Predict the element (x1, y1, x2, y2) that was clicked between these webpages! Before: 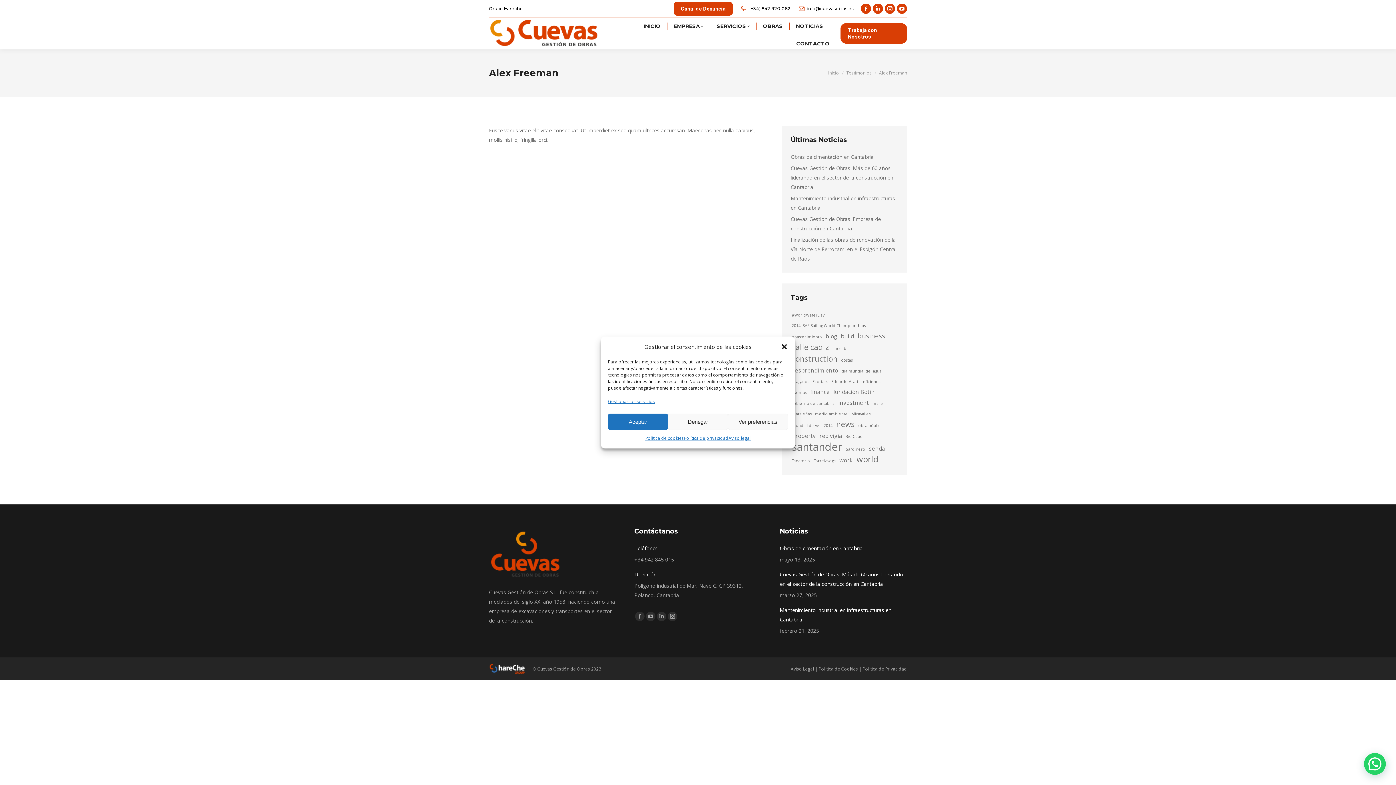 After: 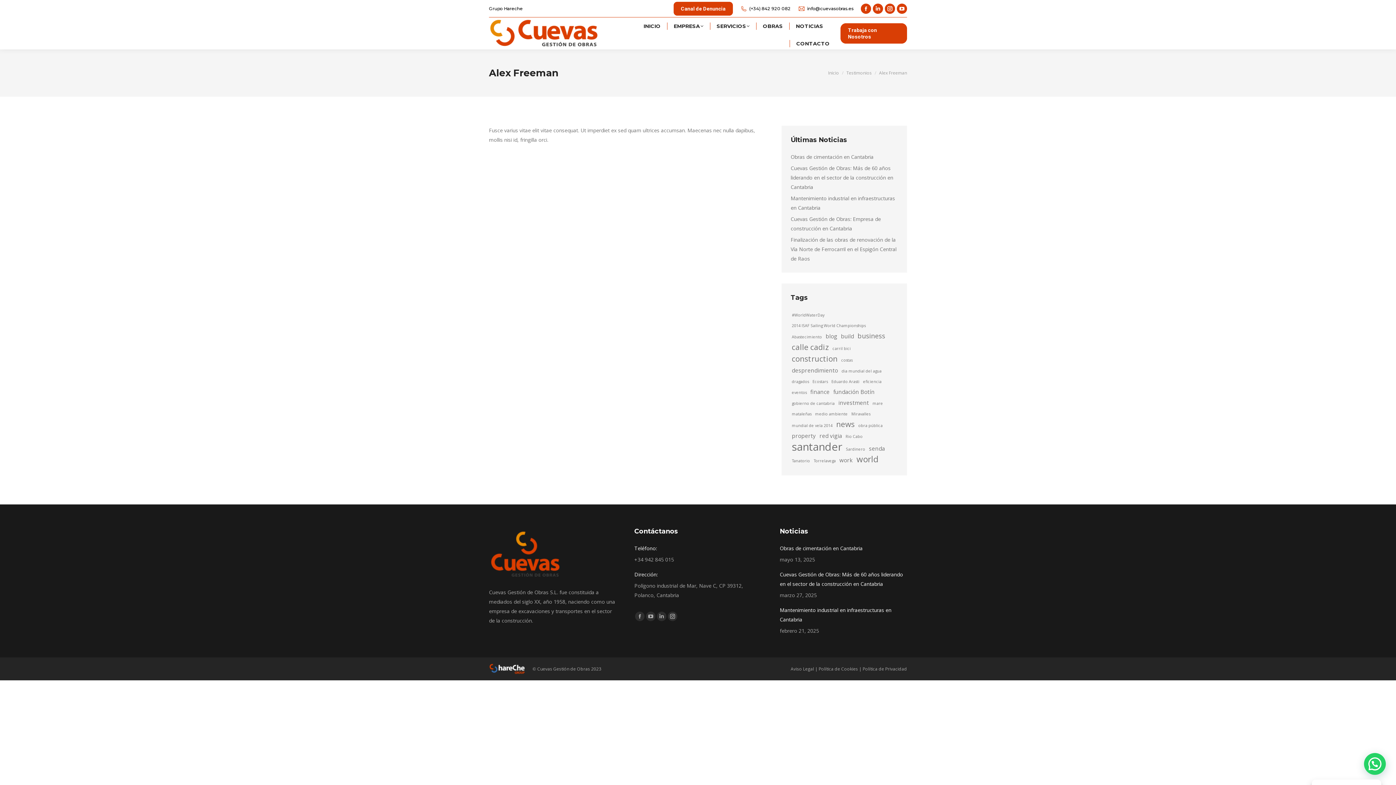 Action: bbox: (608, 413, 668, 430) label: Aceptar